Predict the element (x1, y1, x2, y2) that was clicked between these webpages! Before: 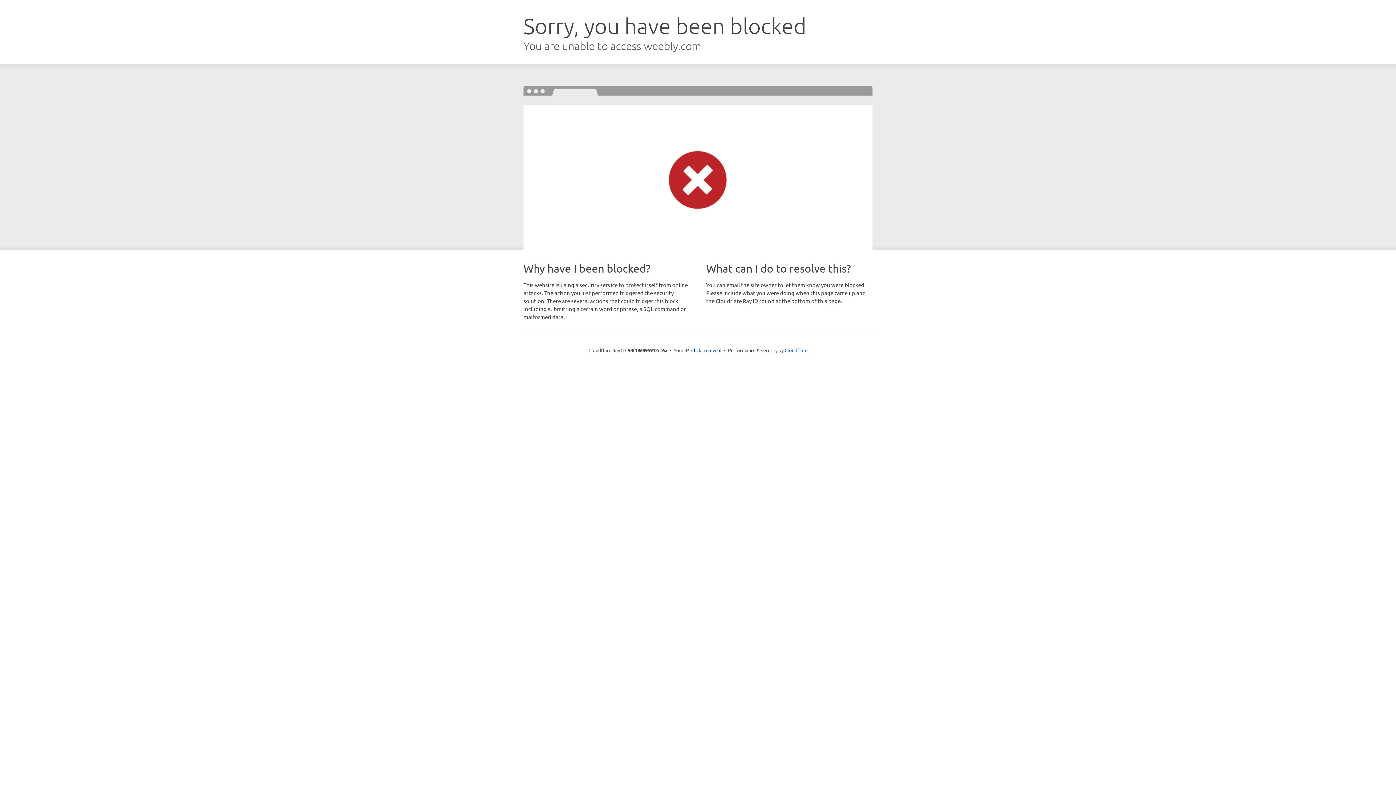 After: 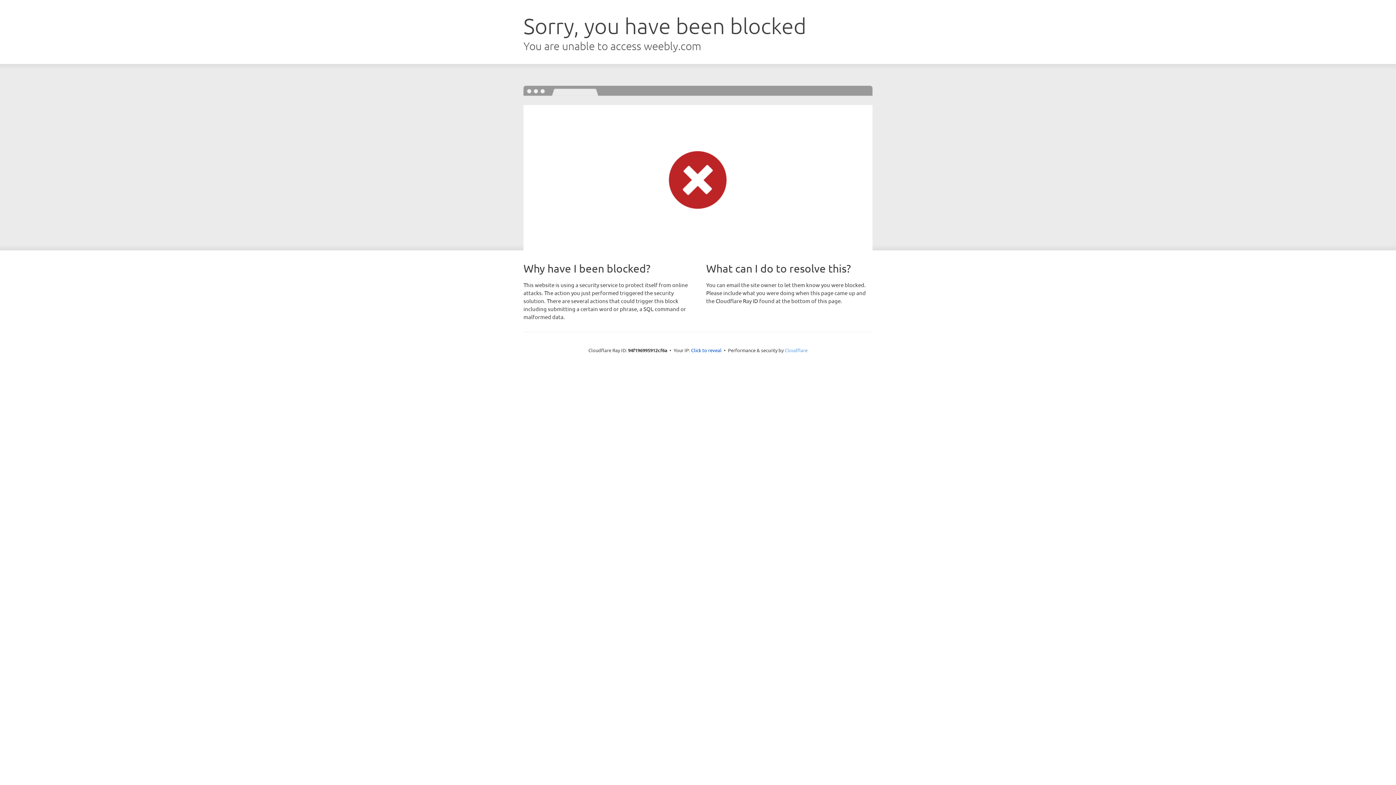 Action: label: Cloudflare bbox: (784, 347, 807, 353)